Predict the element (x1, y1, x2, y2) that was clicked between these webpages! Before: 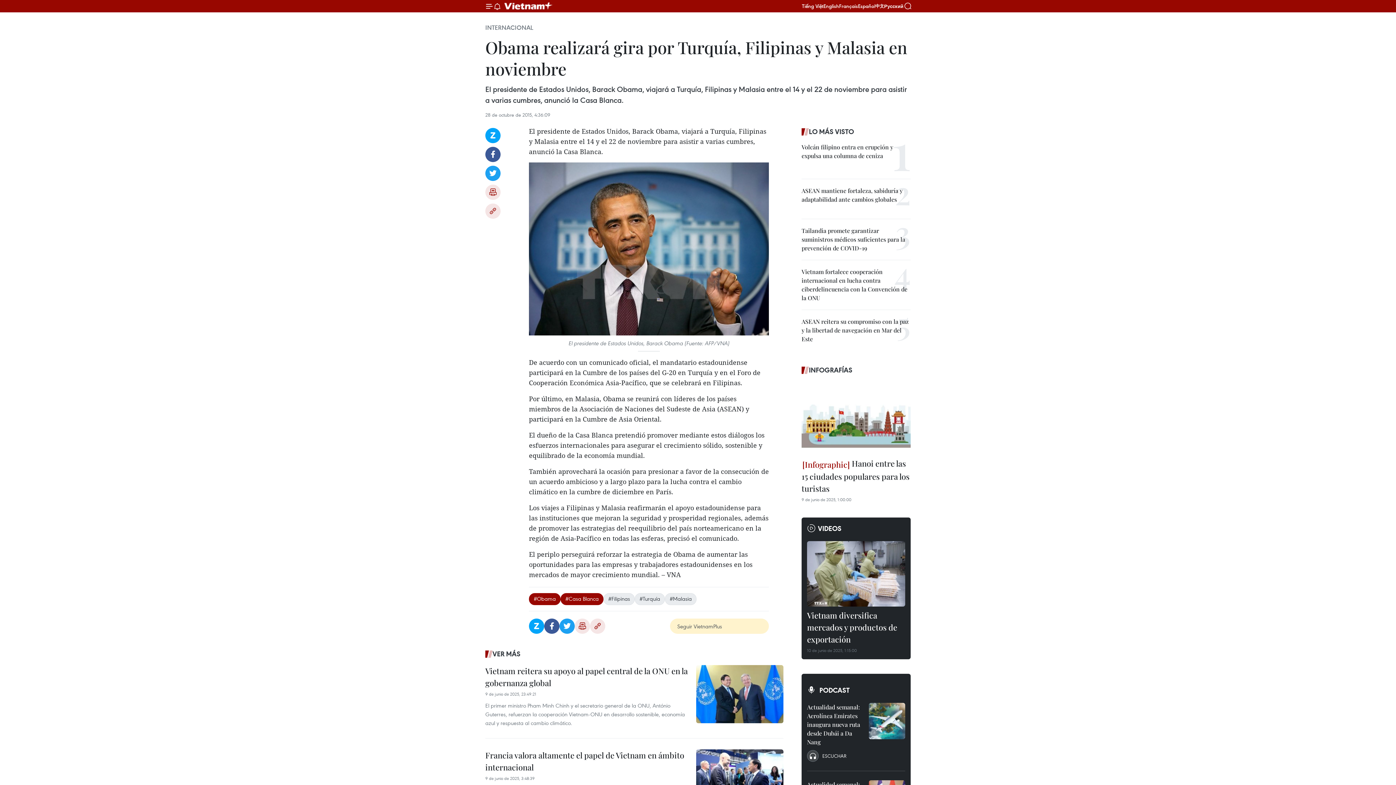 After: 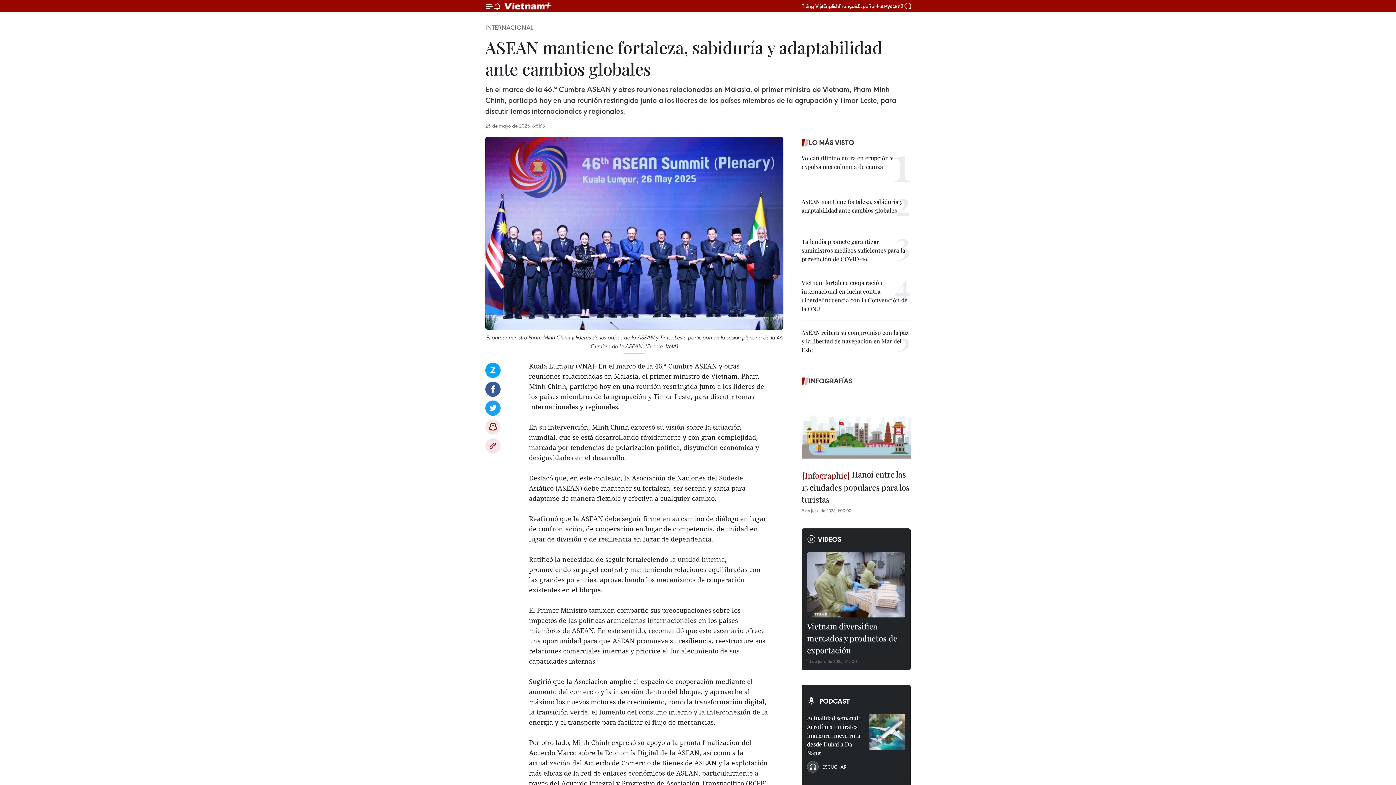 Action: label: ASEAN mantiene fortaleza, sabiduría y adaptabilidad ante cambios globales bbox: (801, 186, 910, 204)